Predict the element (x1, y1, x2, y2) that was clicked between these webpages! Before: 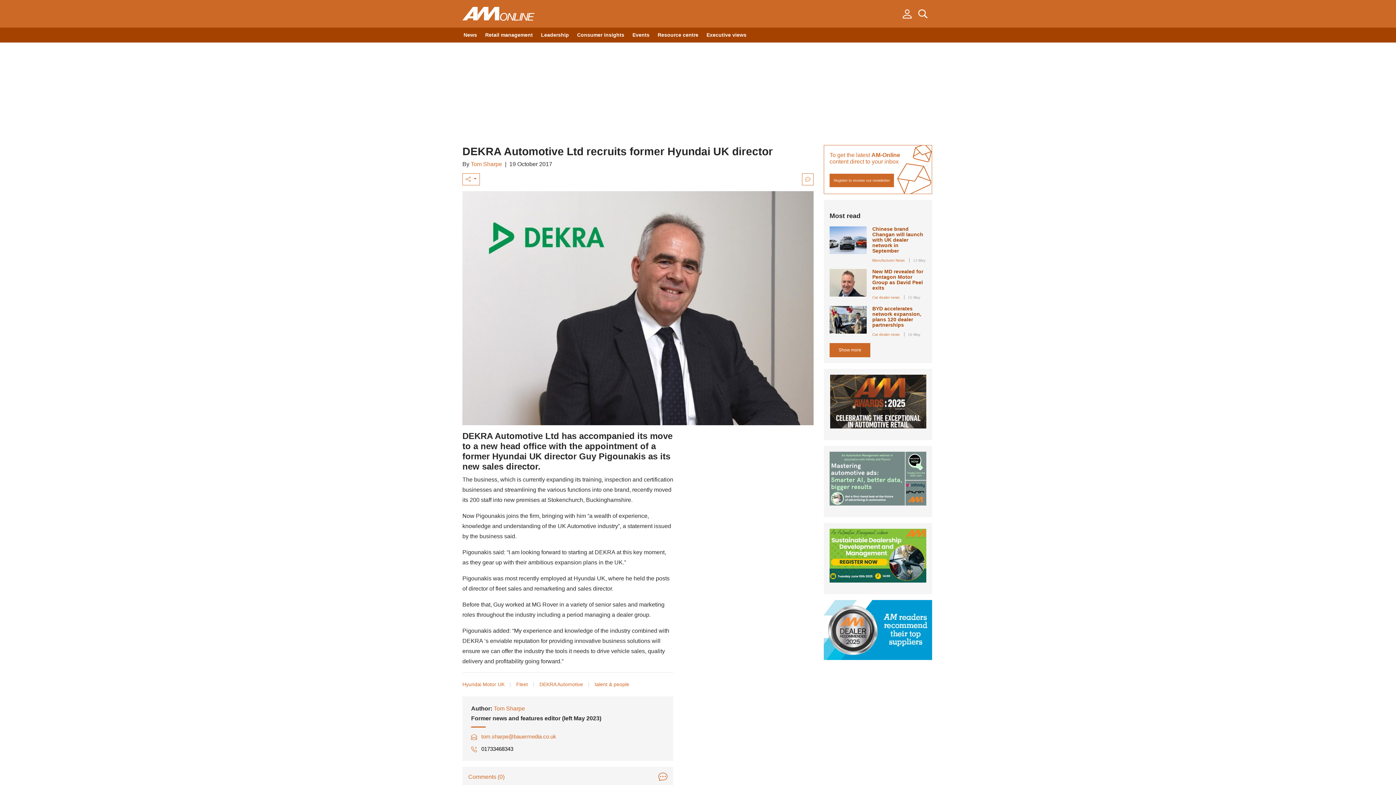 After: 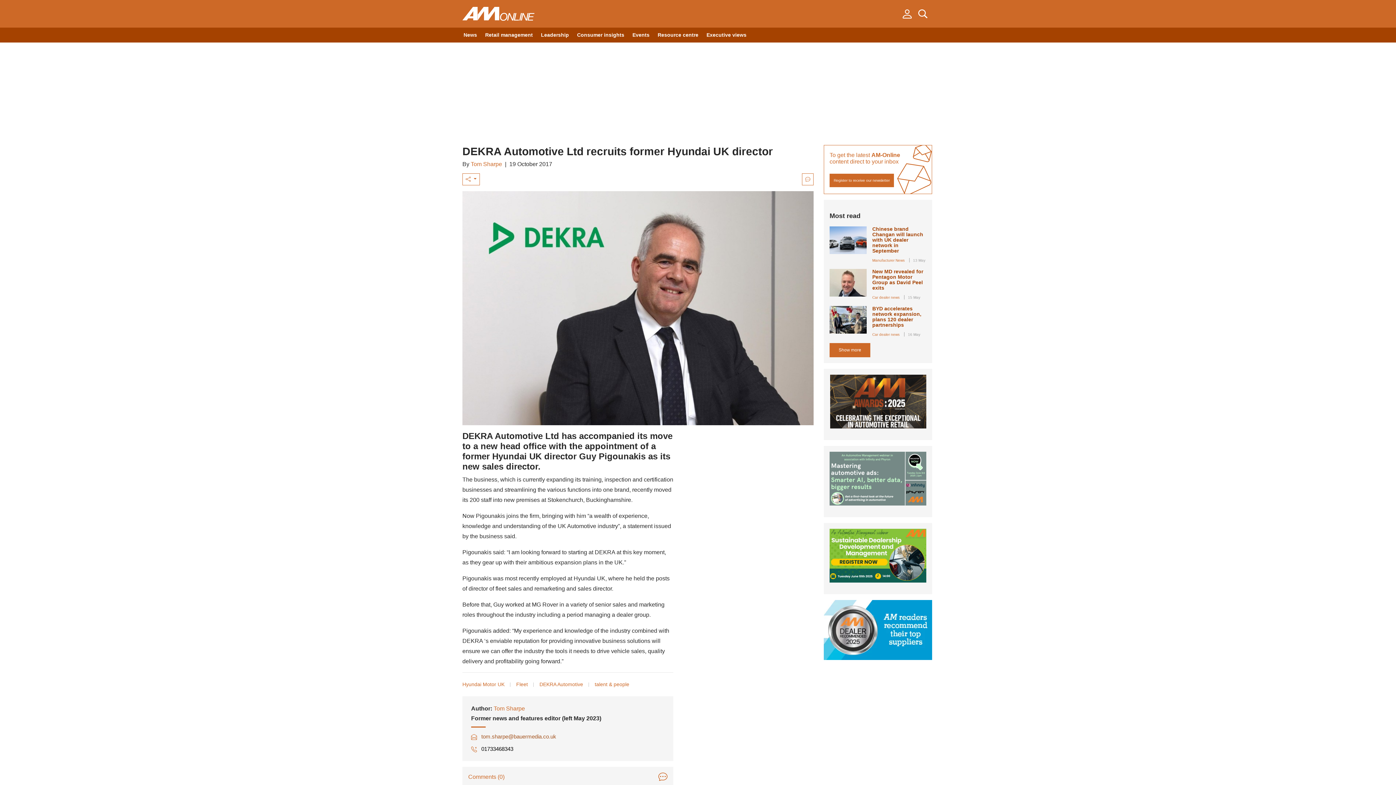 Action: bbox: (478, 733, 556, 740) label: tom.sharpe@bauermedia.co.uk